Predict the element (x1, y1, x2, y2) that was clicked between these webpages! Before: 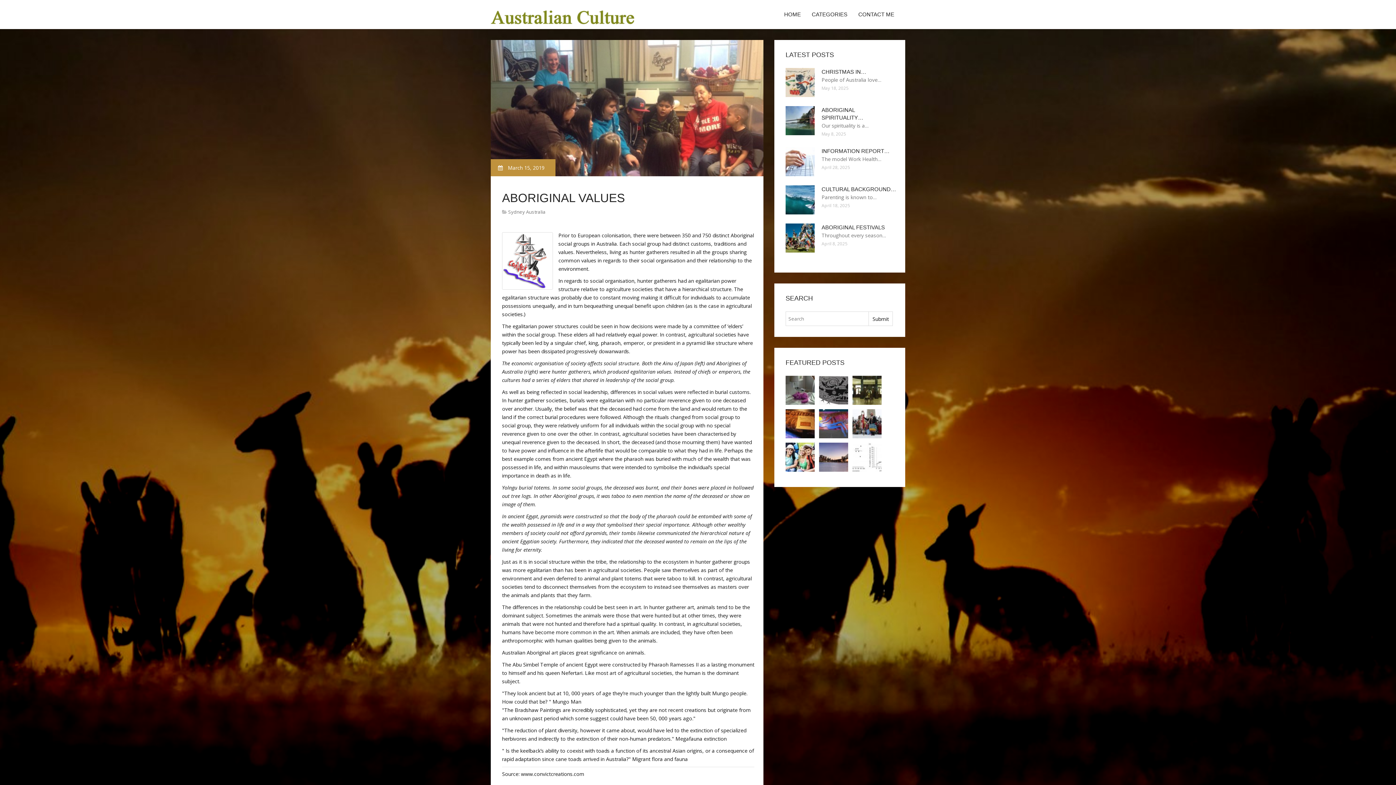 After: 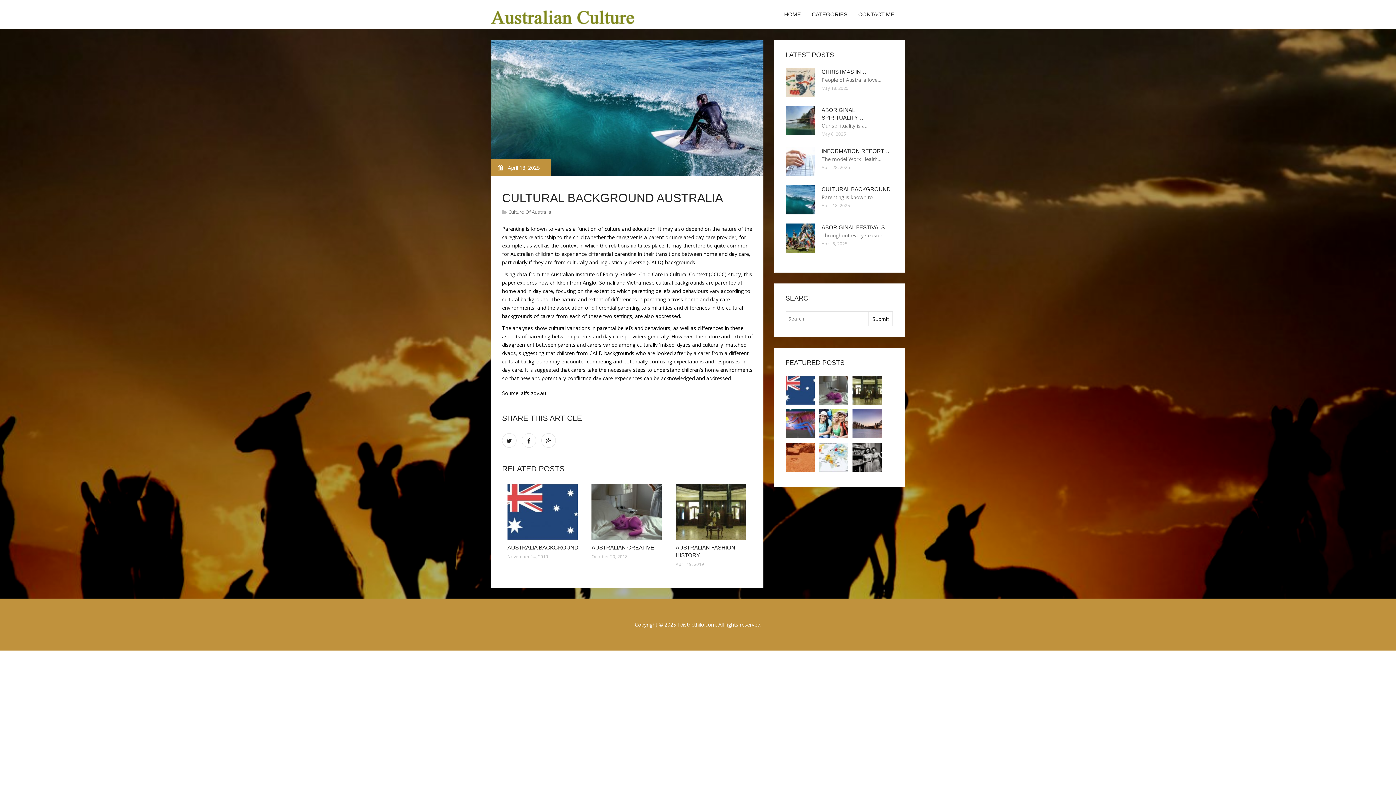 Action: bbox: (821, 186, 896, 192) label: CULTURAL BACKGROUND…